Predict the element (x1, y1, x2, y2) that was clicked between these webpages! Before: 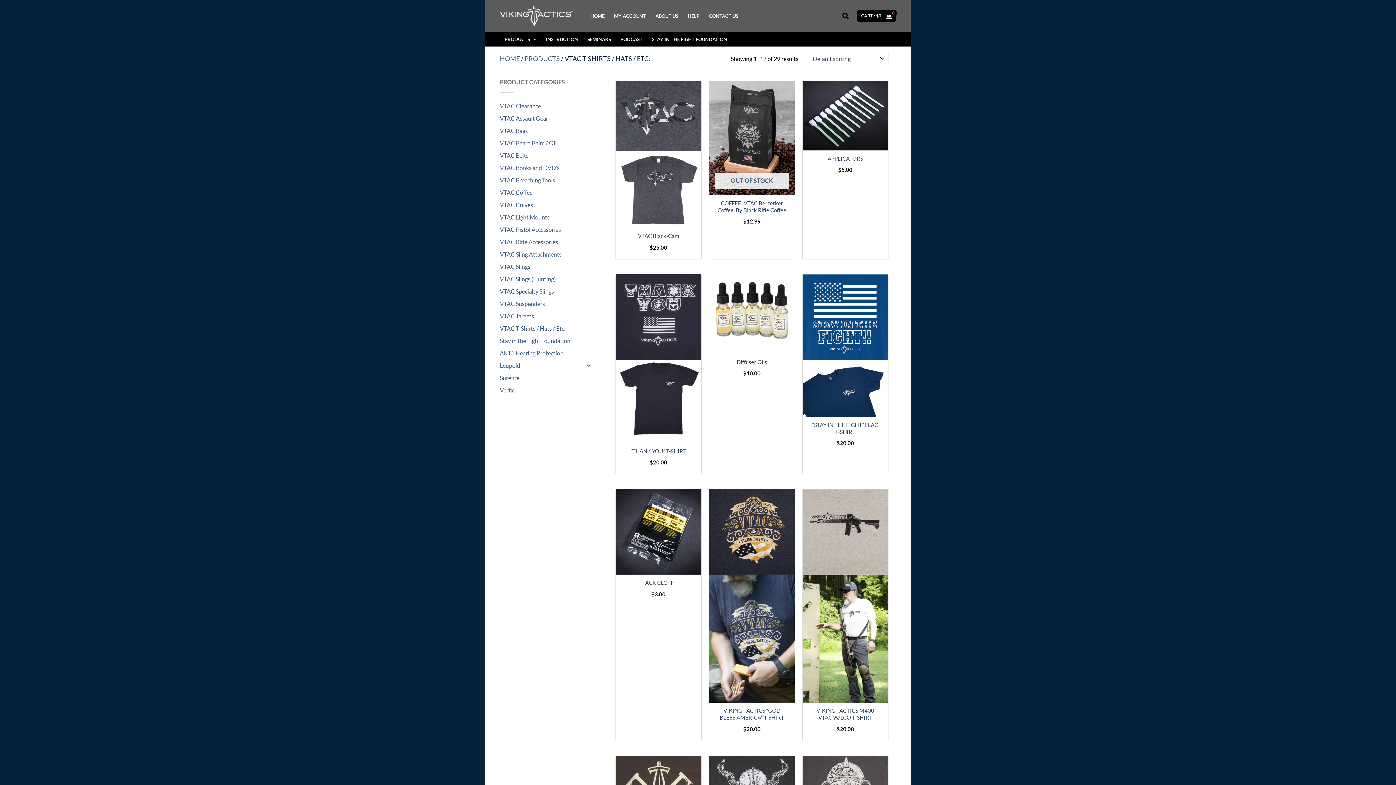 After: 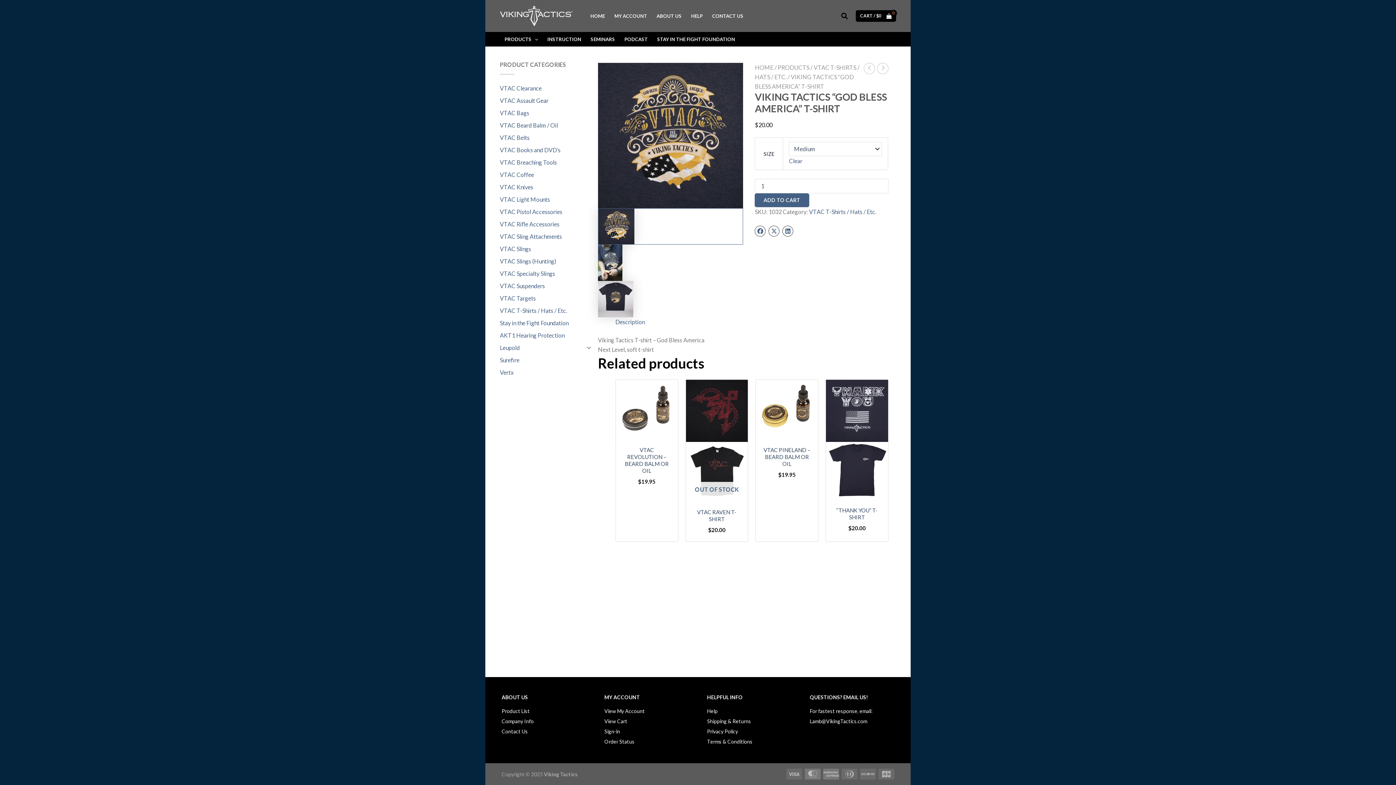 Action: label: VIKING TACTICS “GOD BLESS AMERICA” T-SHIRT bbox: (716, 707, 787, 721)